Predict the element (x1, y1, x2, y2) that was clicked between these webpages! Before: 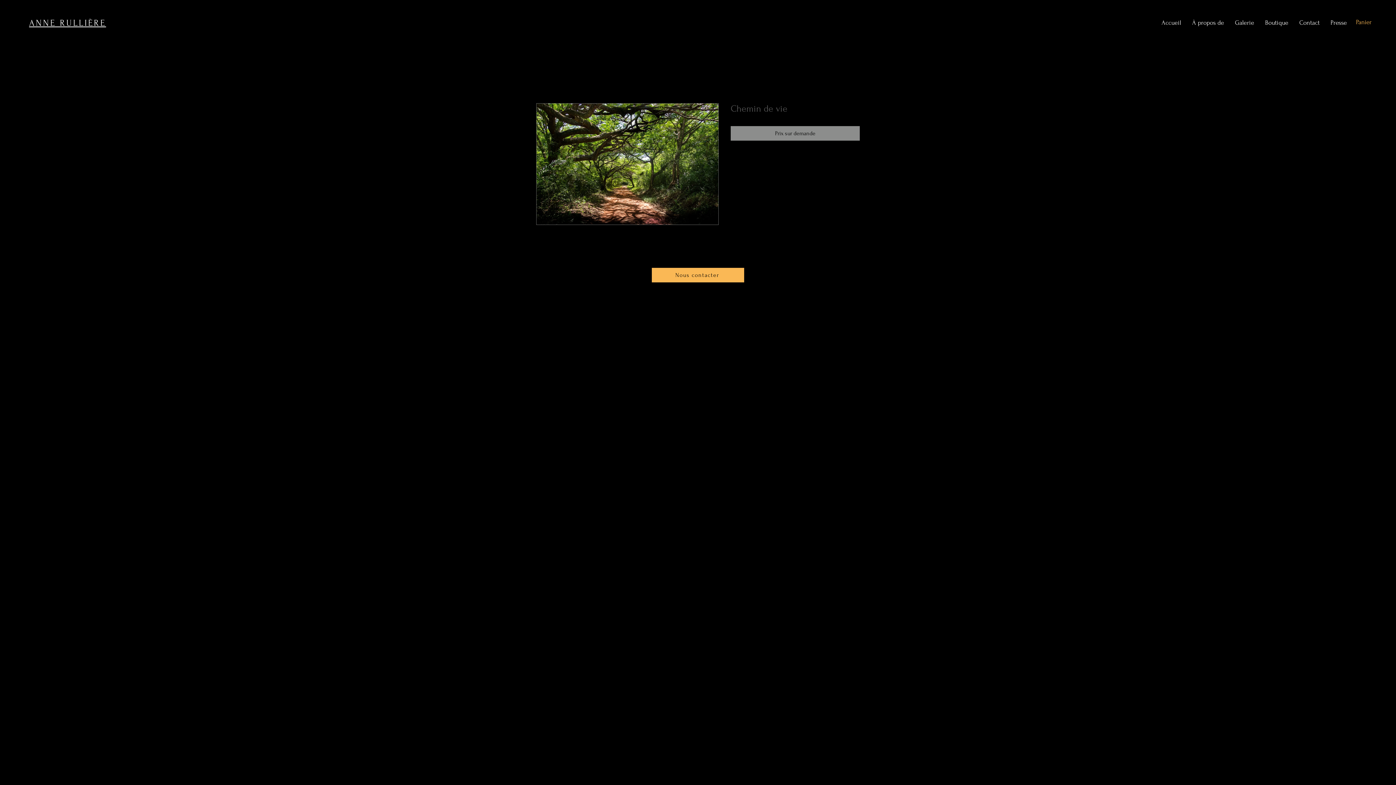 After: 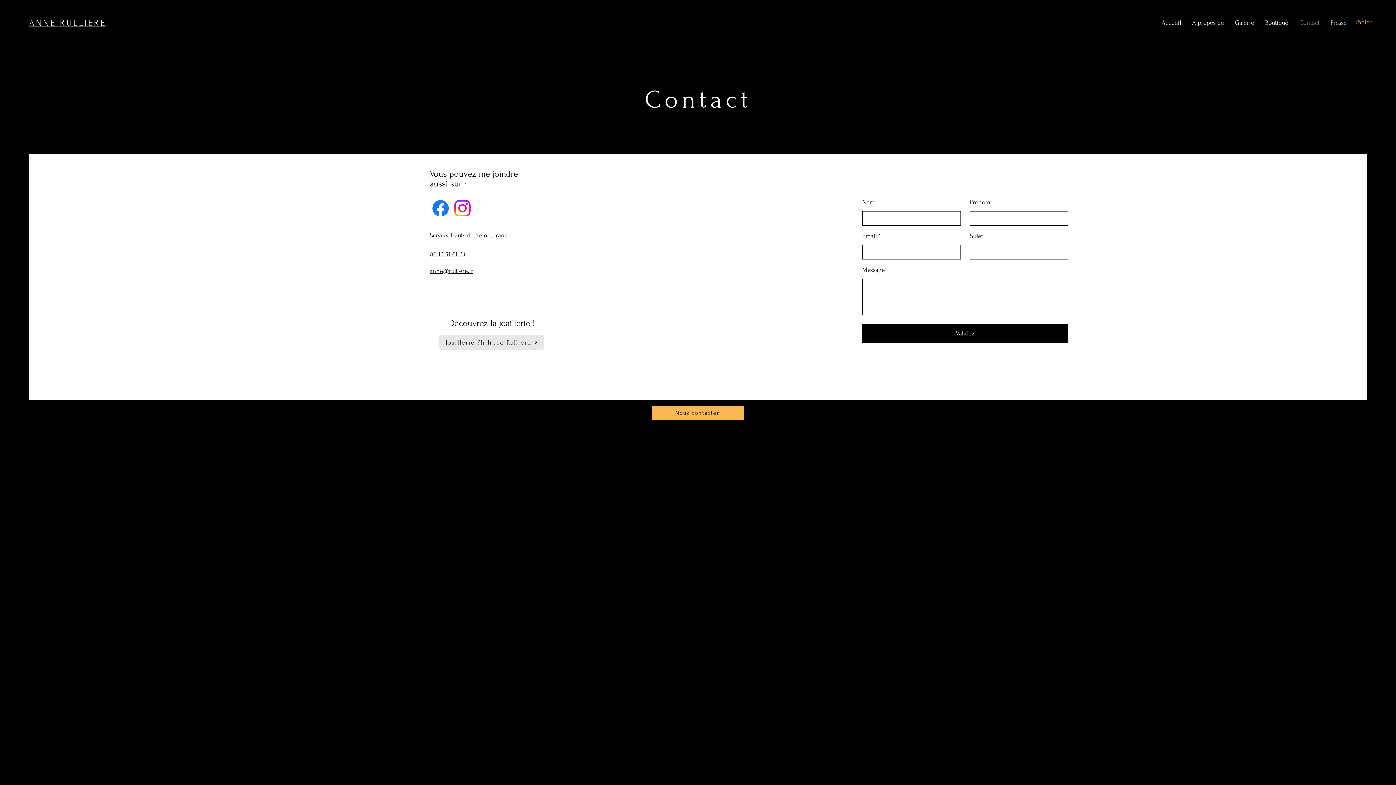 Action: label: Nous contacter bbox: (652, 268, 744, 282)